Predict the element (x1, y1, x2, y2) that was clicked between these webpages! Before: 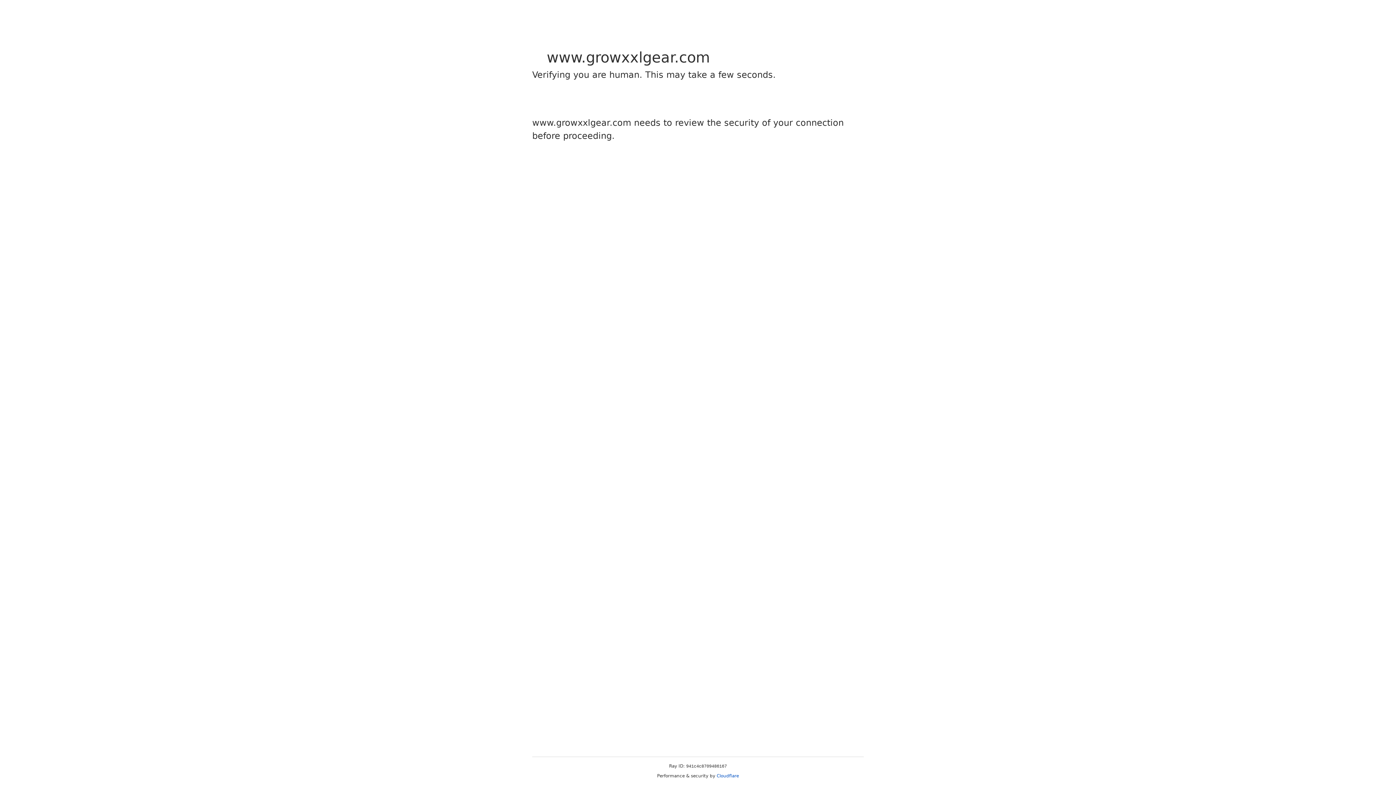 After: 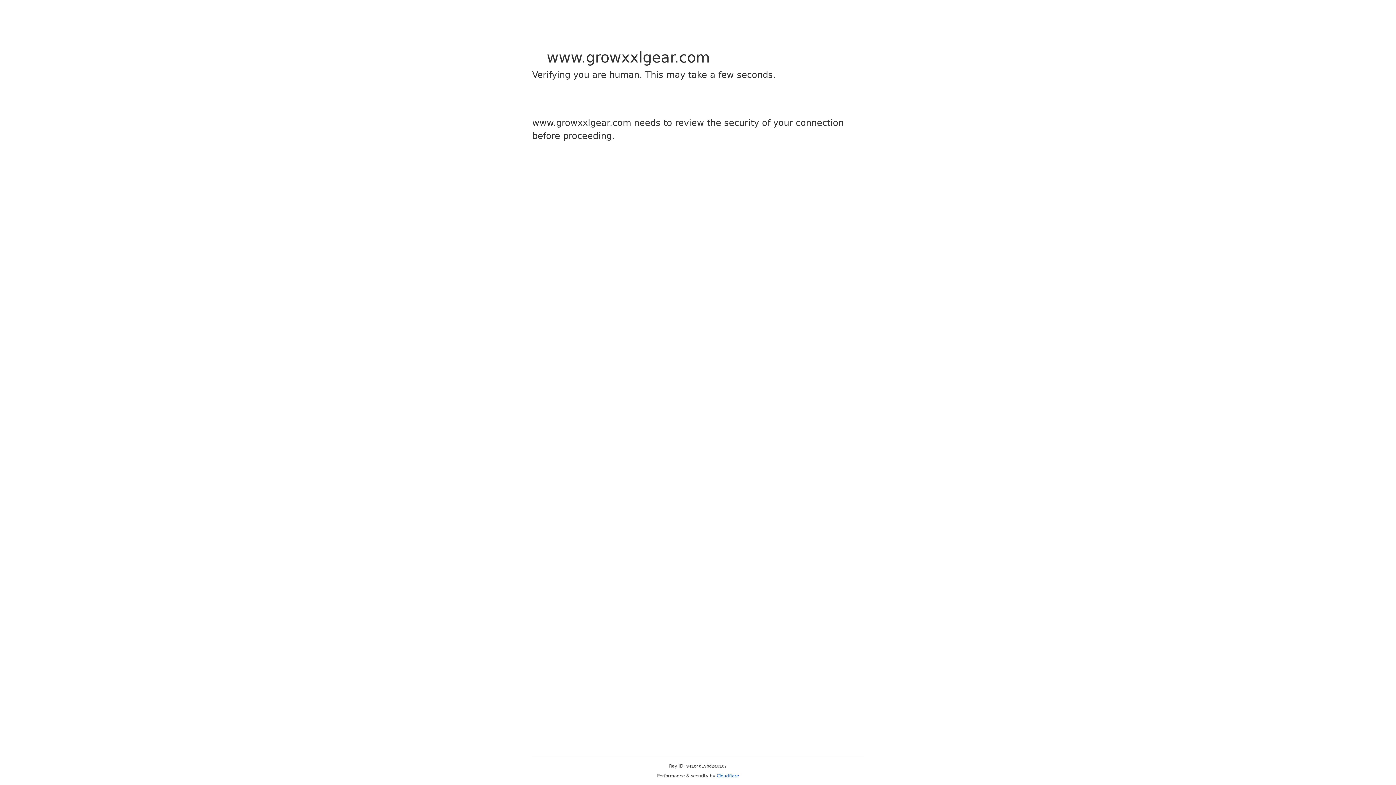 Action: label: Cloudflare bbox: (716, 773, 739, 778)